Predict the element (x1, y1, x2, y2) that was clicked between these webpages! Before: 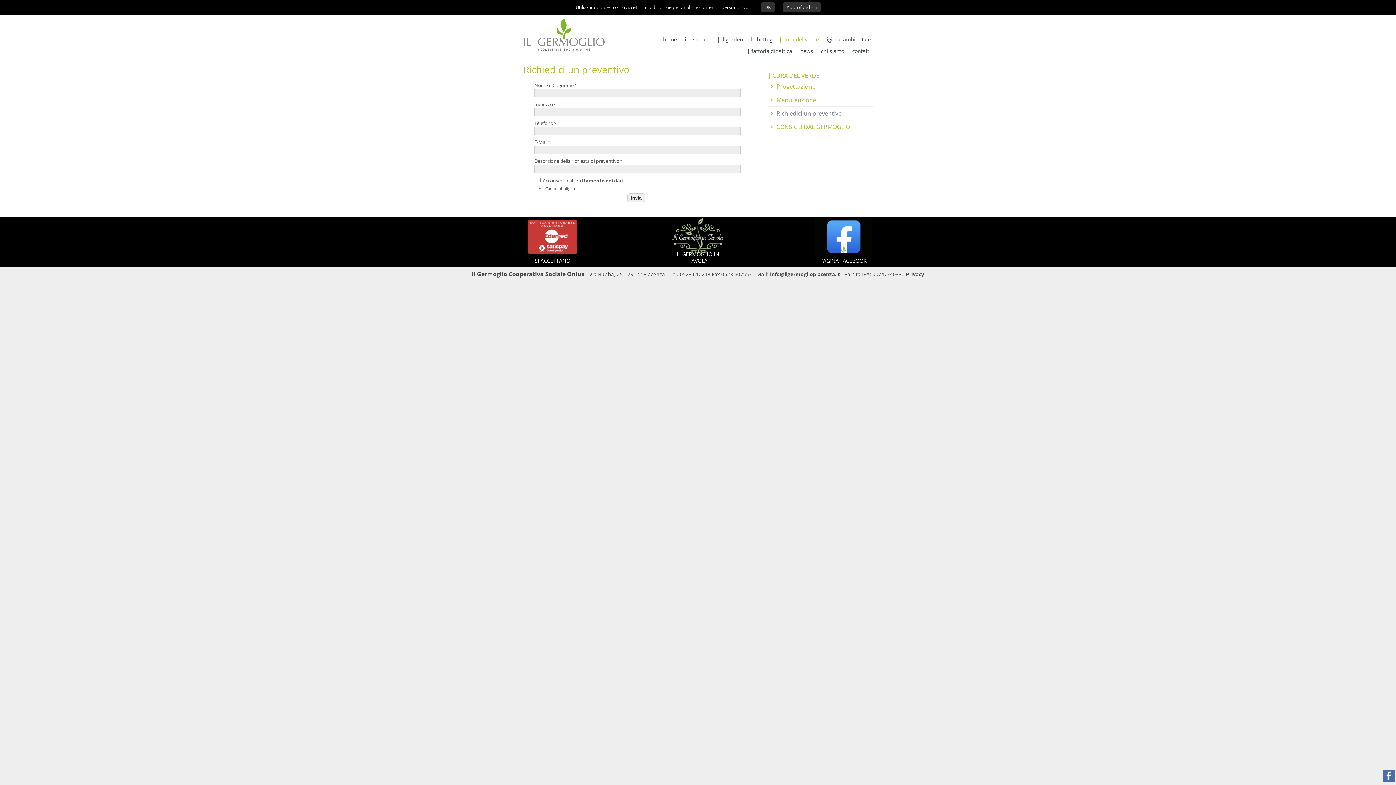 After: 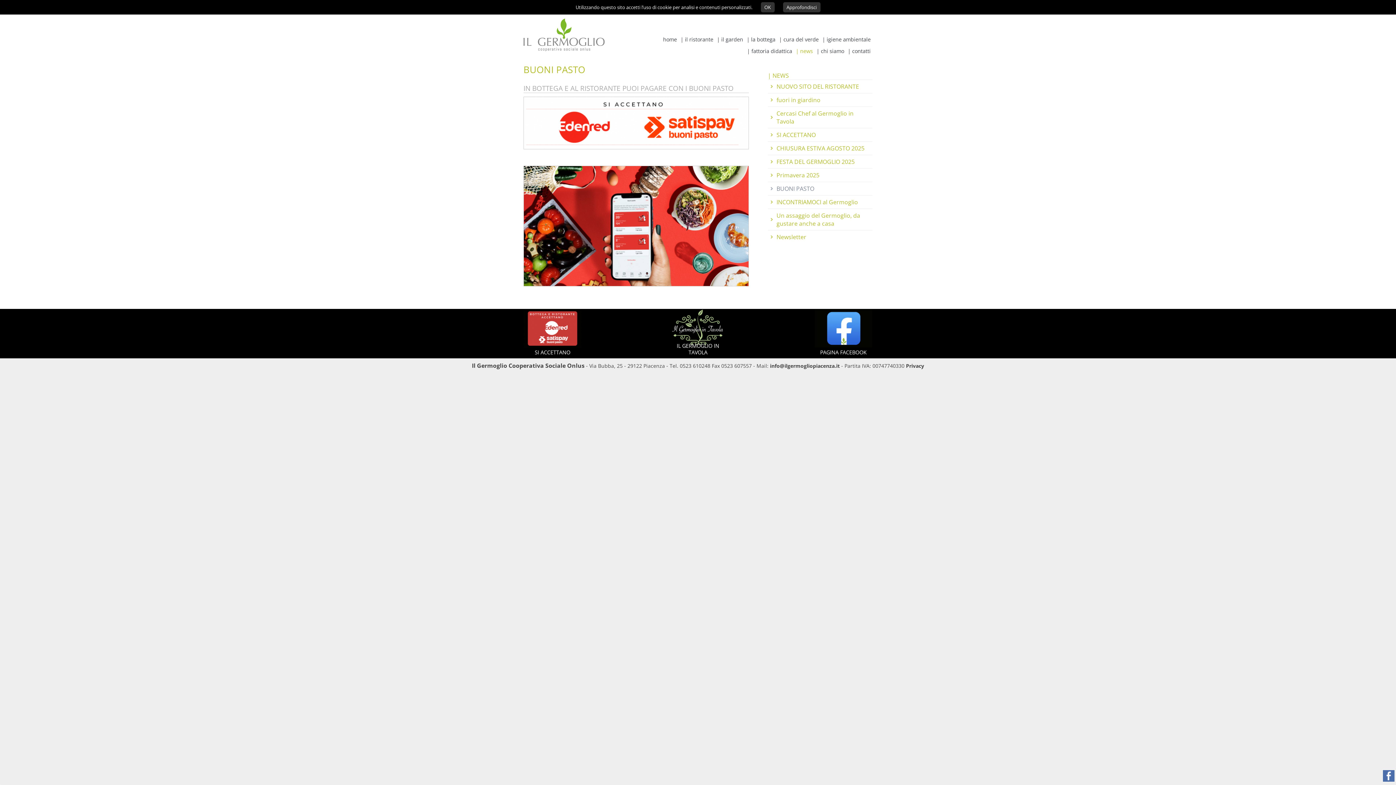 Action: bbox: (534, 257, 570, 264) label: SI ACCETTANO